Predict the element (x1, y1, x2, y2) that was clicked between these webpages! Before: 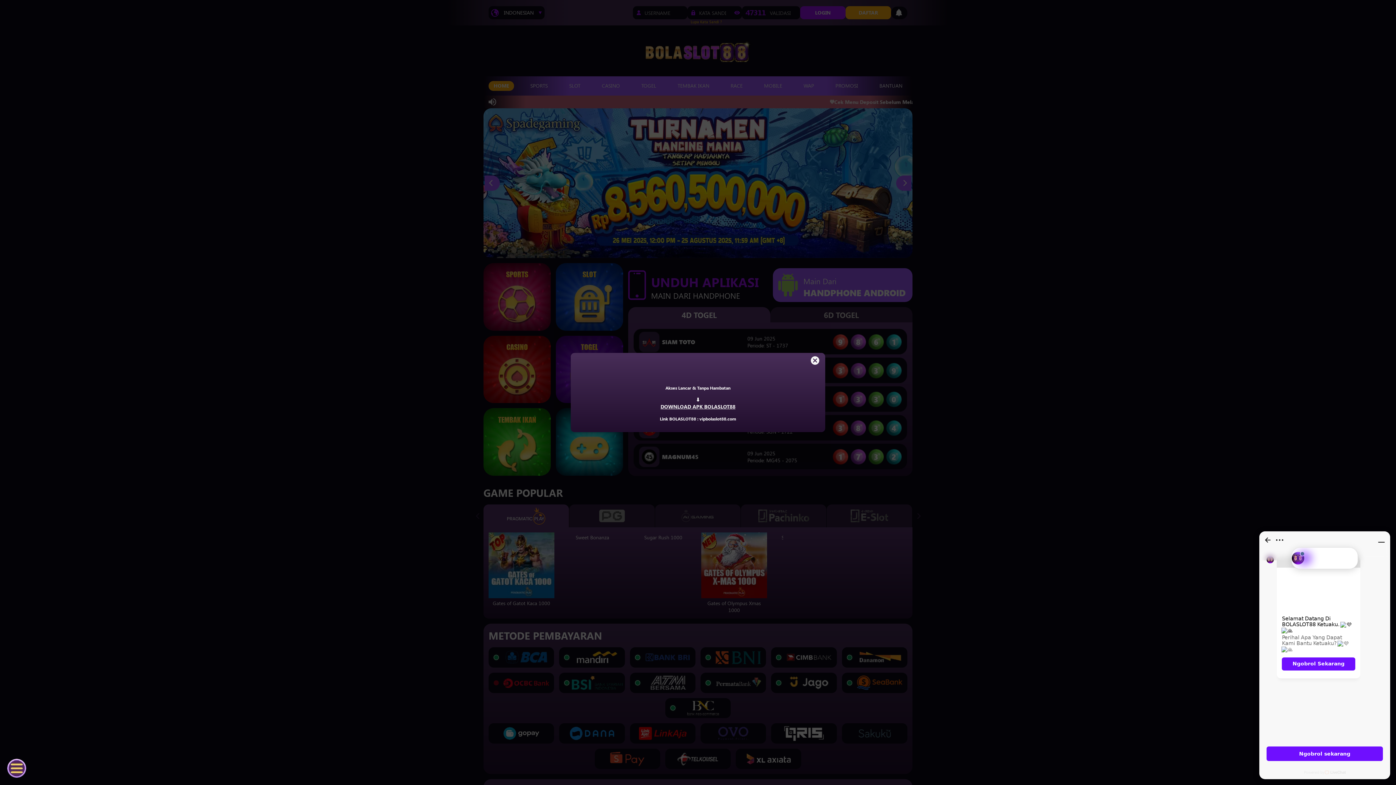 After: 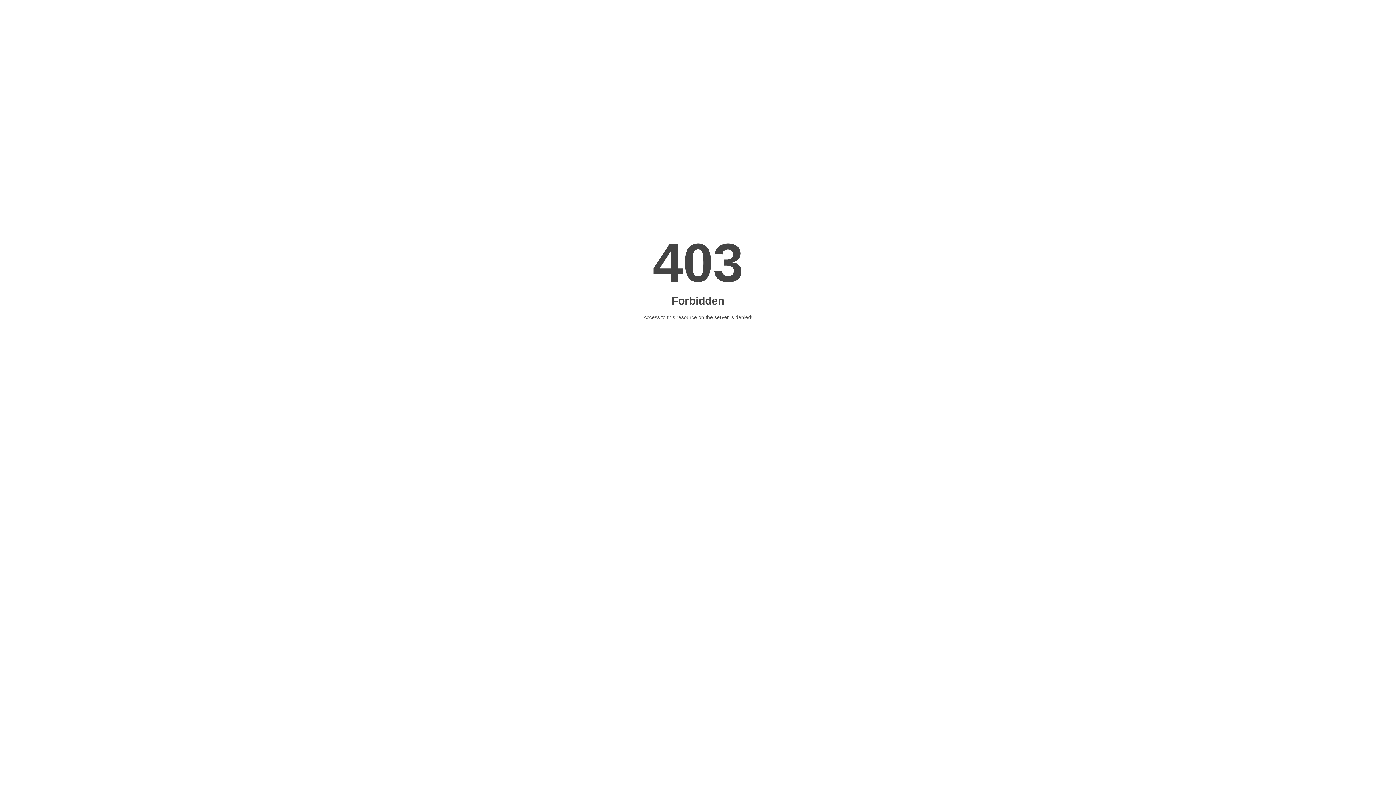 Action: bbox: (699, 415, 736, 421) label: vipbolaslot88.com